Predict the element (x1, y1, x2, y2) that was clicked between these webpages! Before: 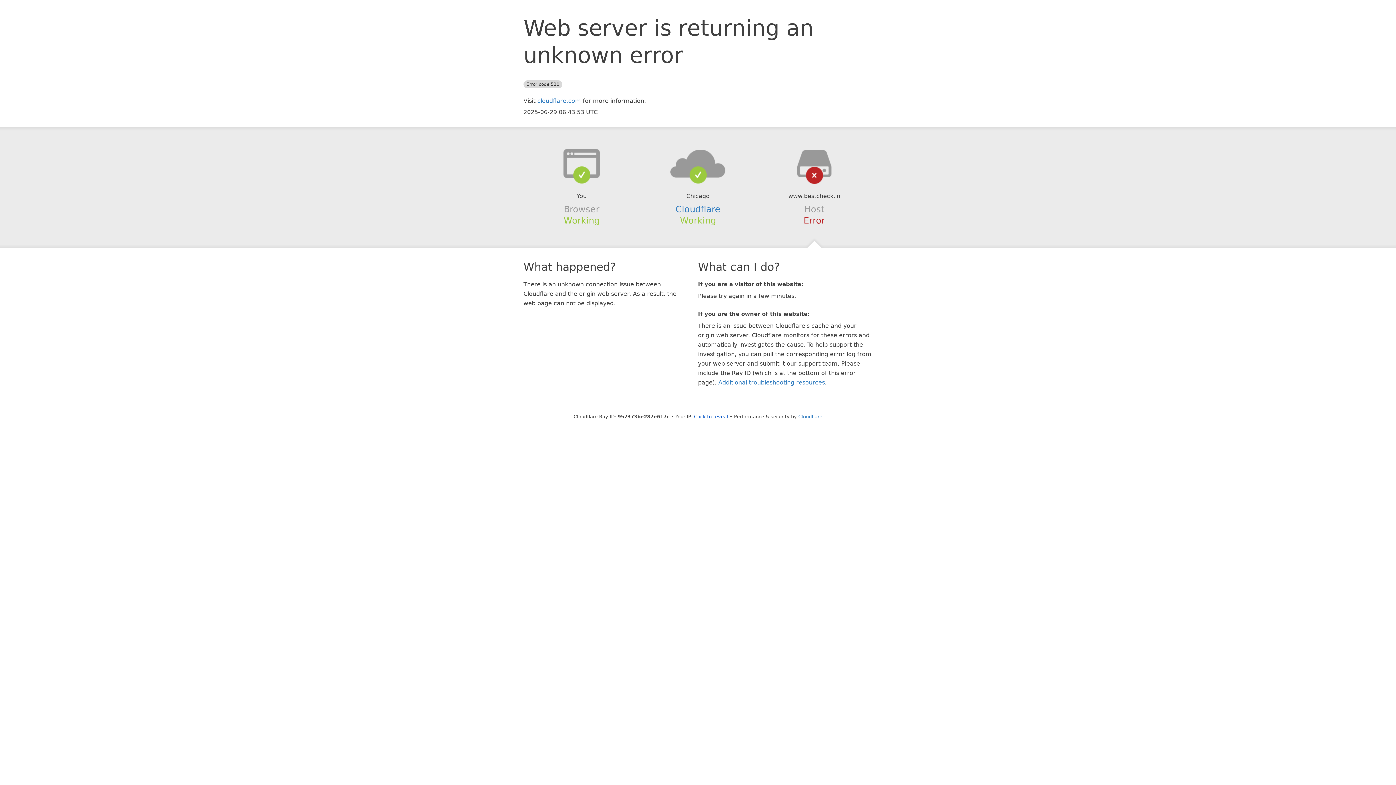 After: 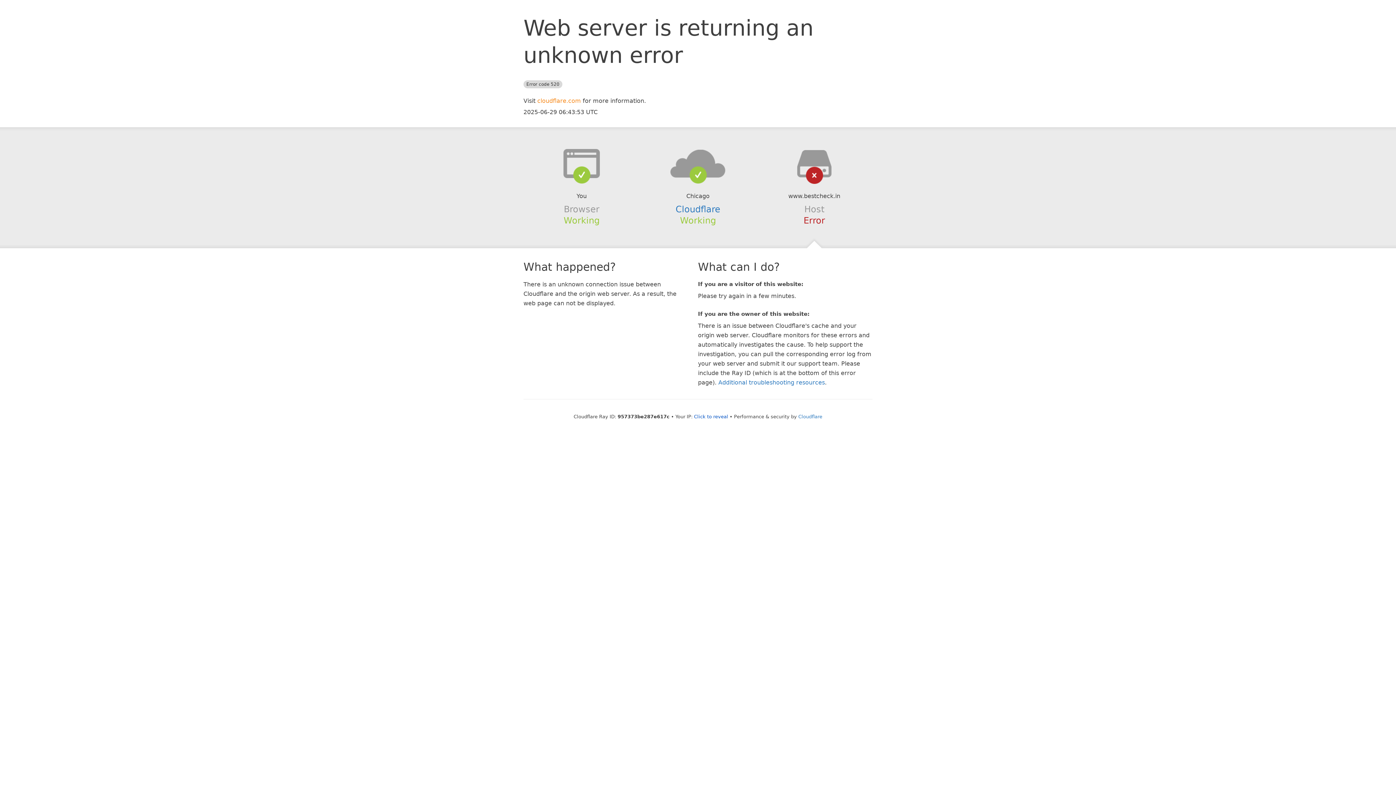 Action: bbox: (537, 97, 581, 104) label: cloudflare.com